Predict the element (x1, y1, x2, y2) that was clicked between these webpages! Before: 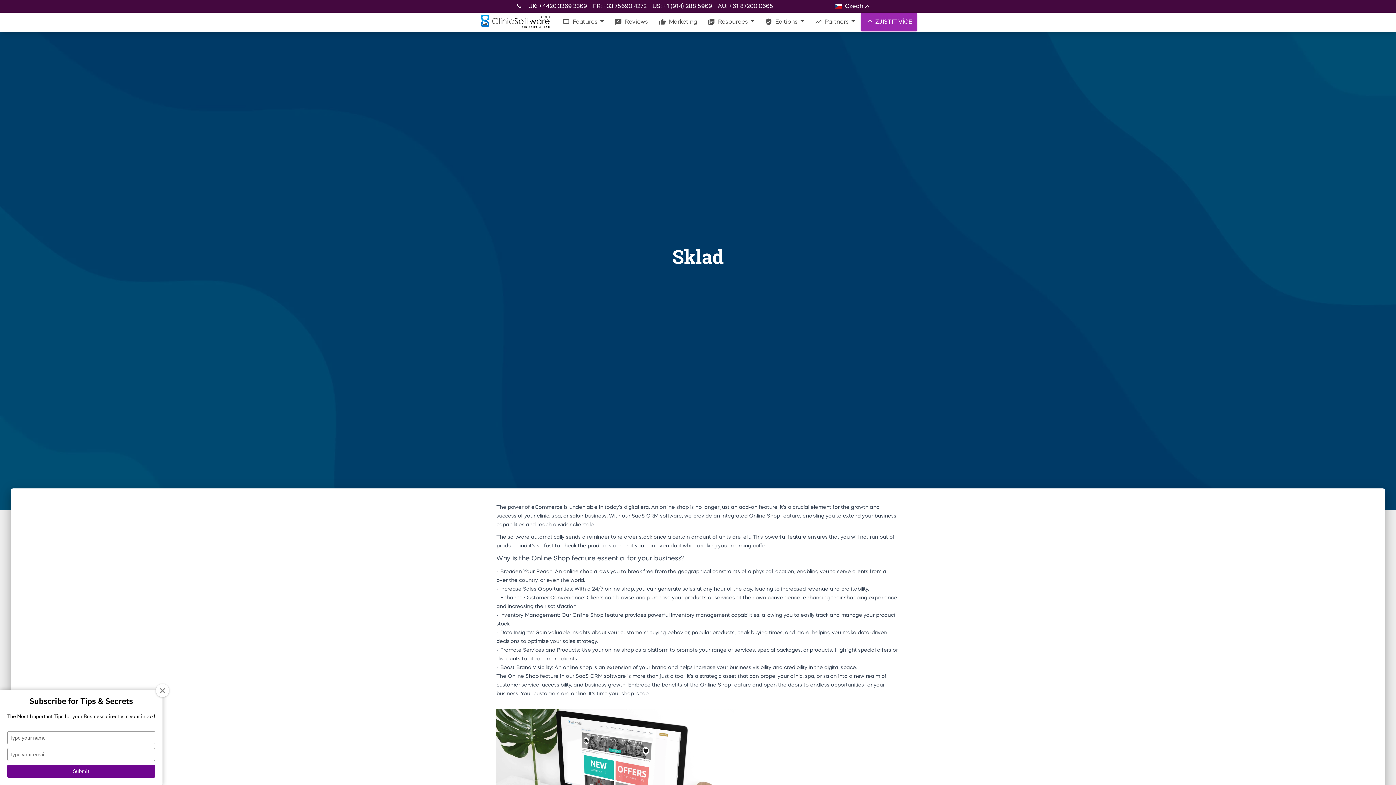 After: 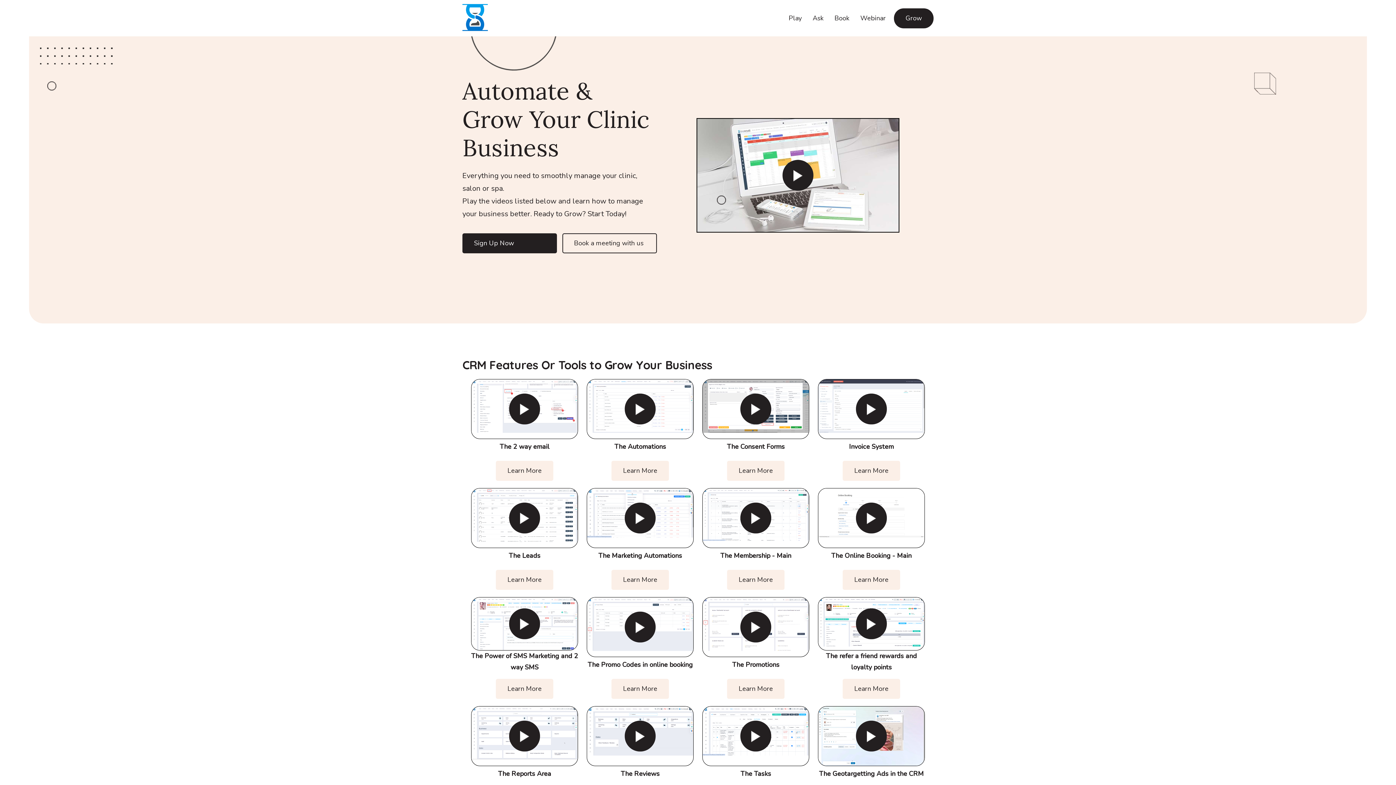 Action: bbox: (861, 13, 917, 31) label: arrow_upward ZJISTIT VÍCE